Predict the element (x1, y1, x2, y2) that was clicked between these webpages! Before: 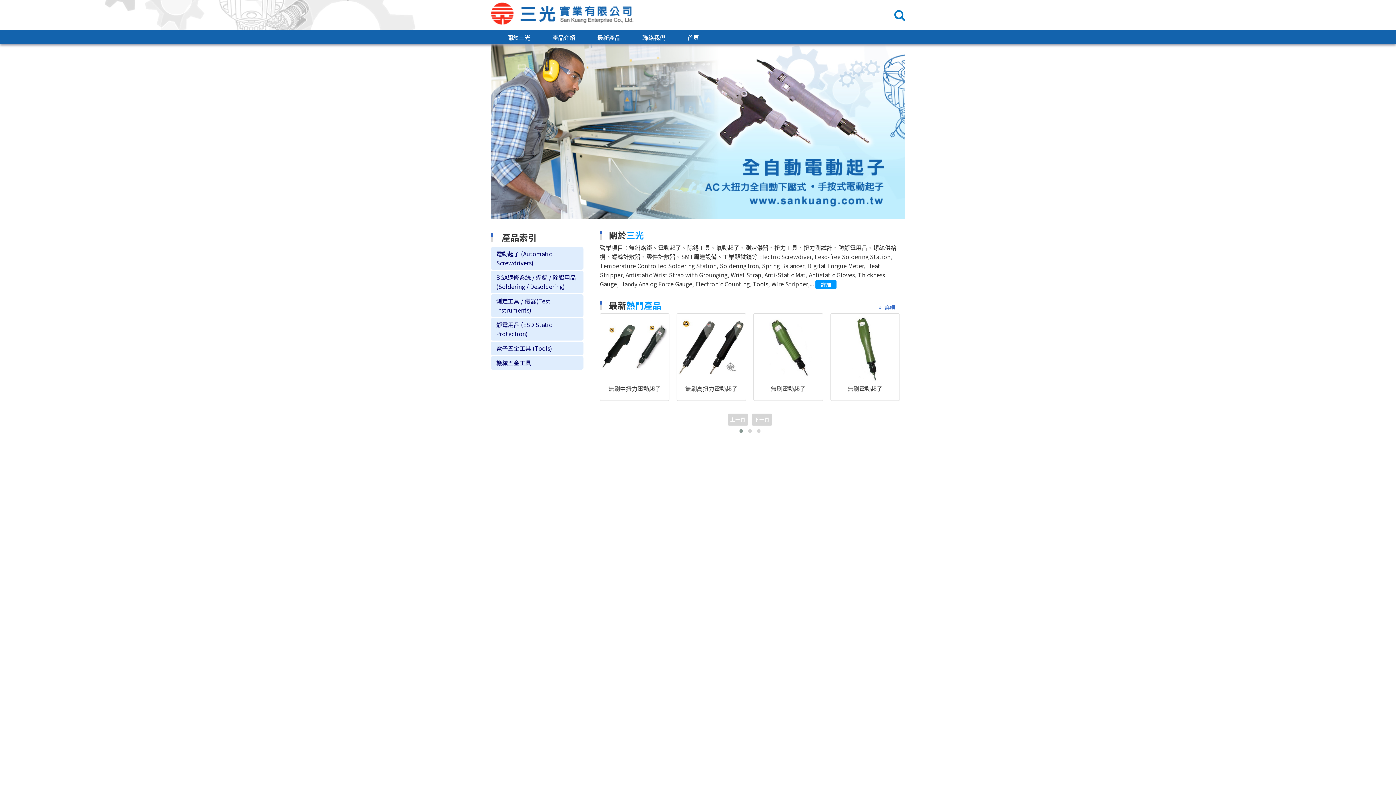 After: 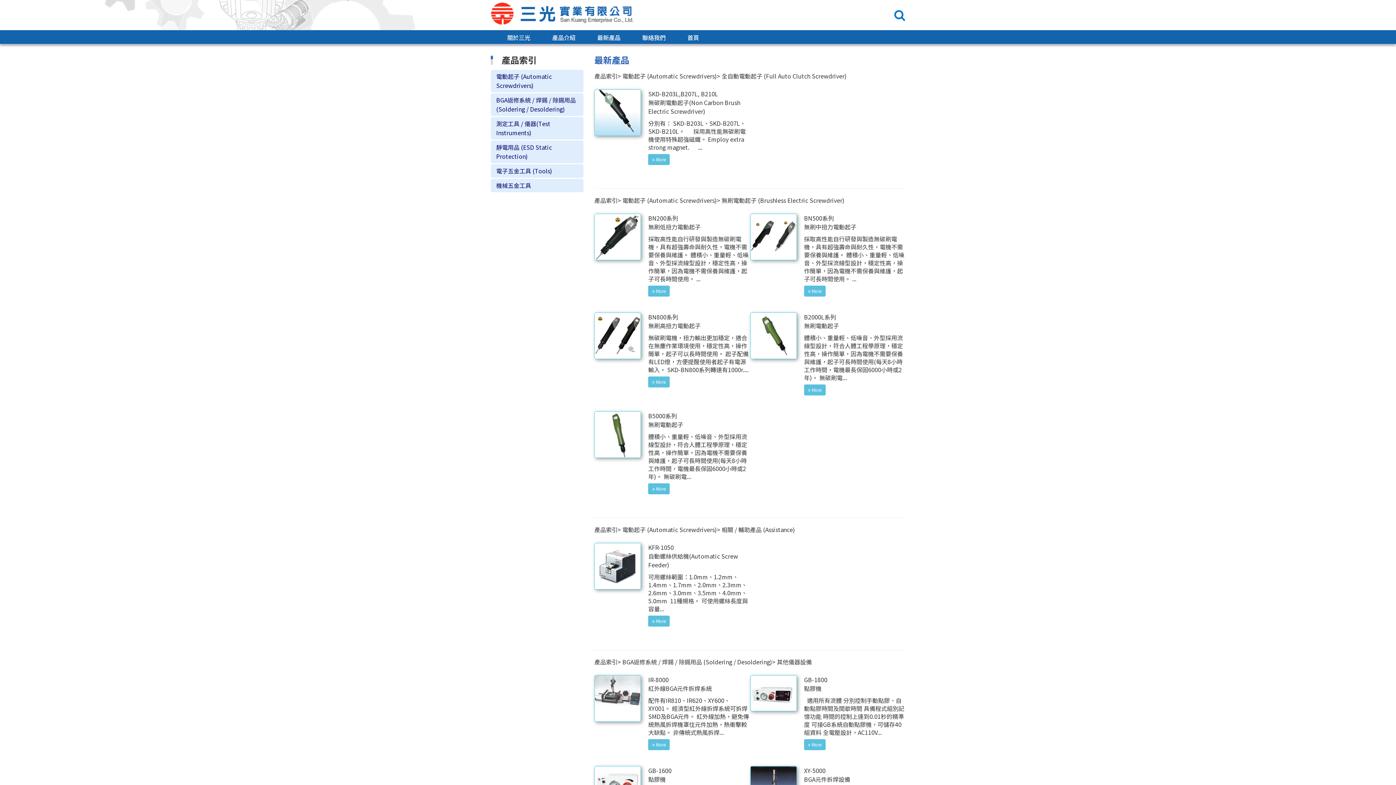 Action: label: 最新產品 bbox: (586, 30, 631, 44)